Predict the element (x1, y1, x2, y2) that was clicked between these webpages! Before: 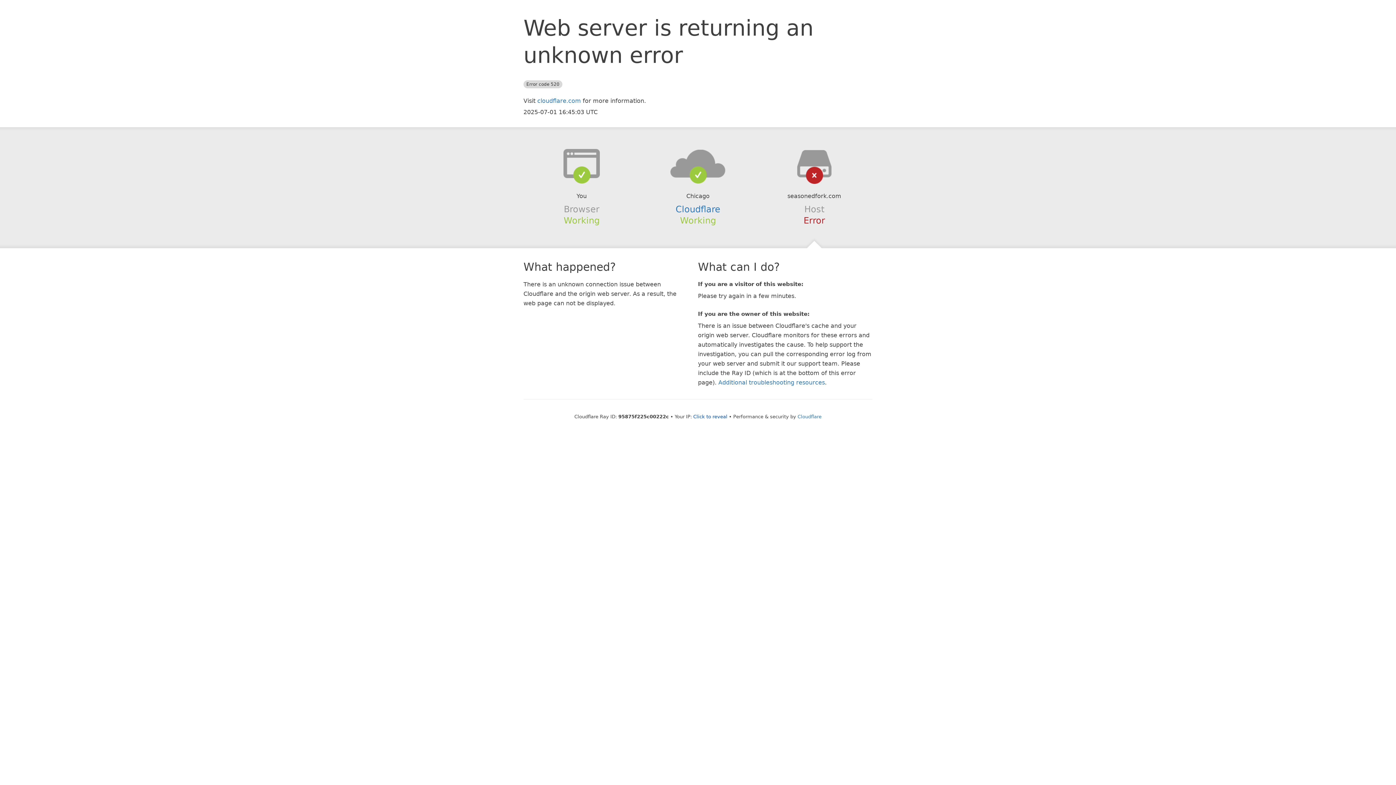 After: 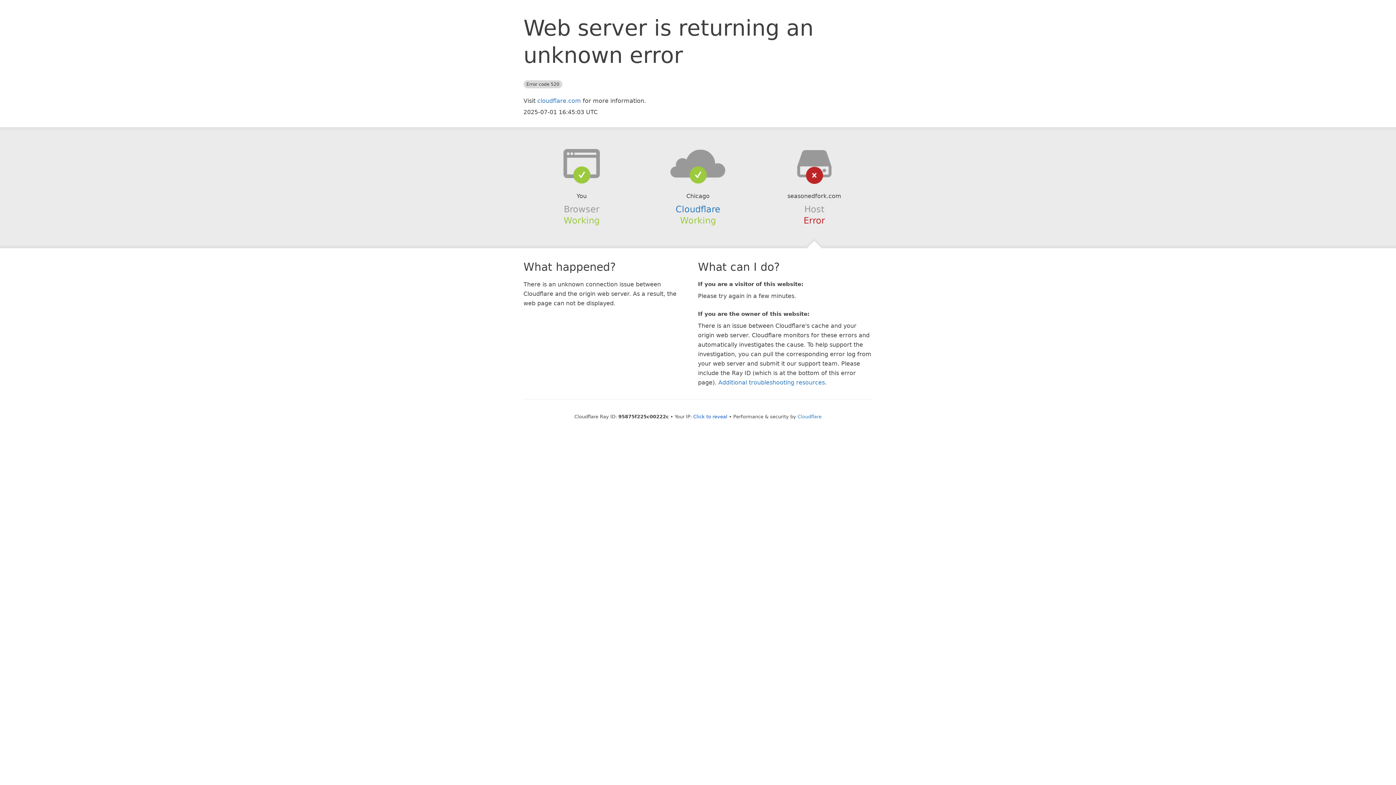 Action: bbox: (639, 148, 756, 178)